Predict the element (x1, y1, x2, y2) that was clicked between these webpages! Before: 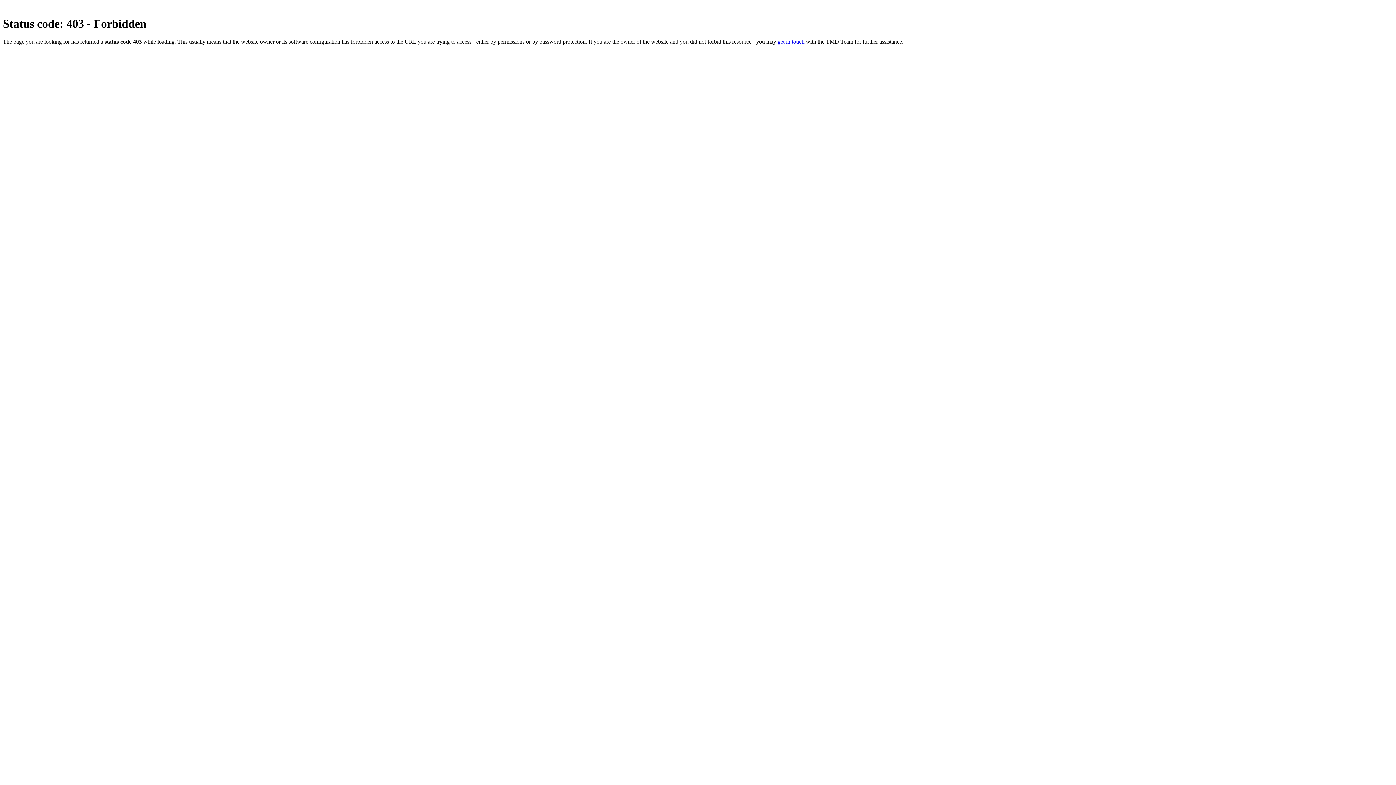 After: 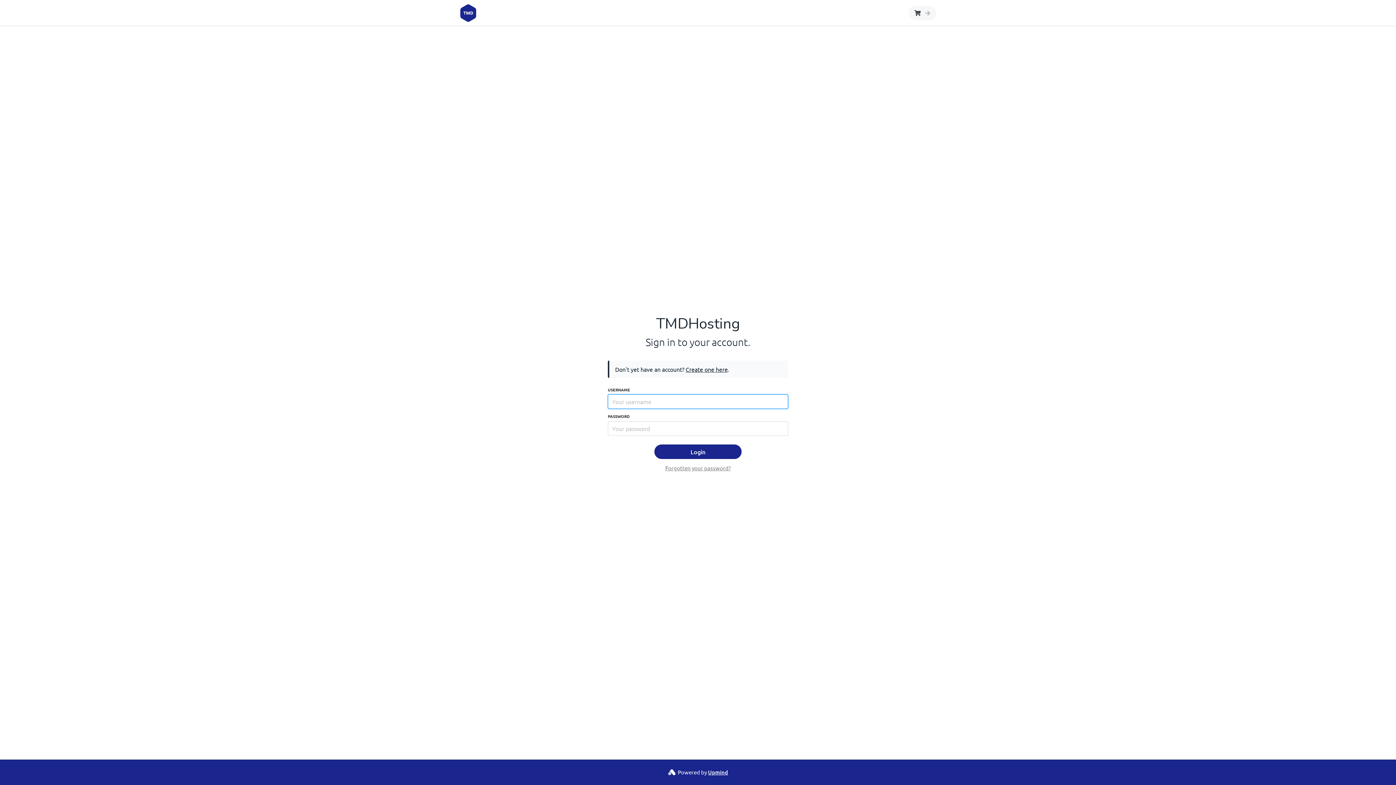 Action: bbox: (777, 38, 804, 44) label: get in touch